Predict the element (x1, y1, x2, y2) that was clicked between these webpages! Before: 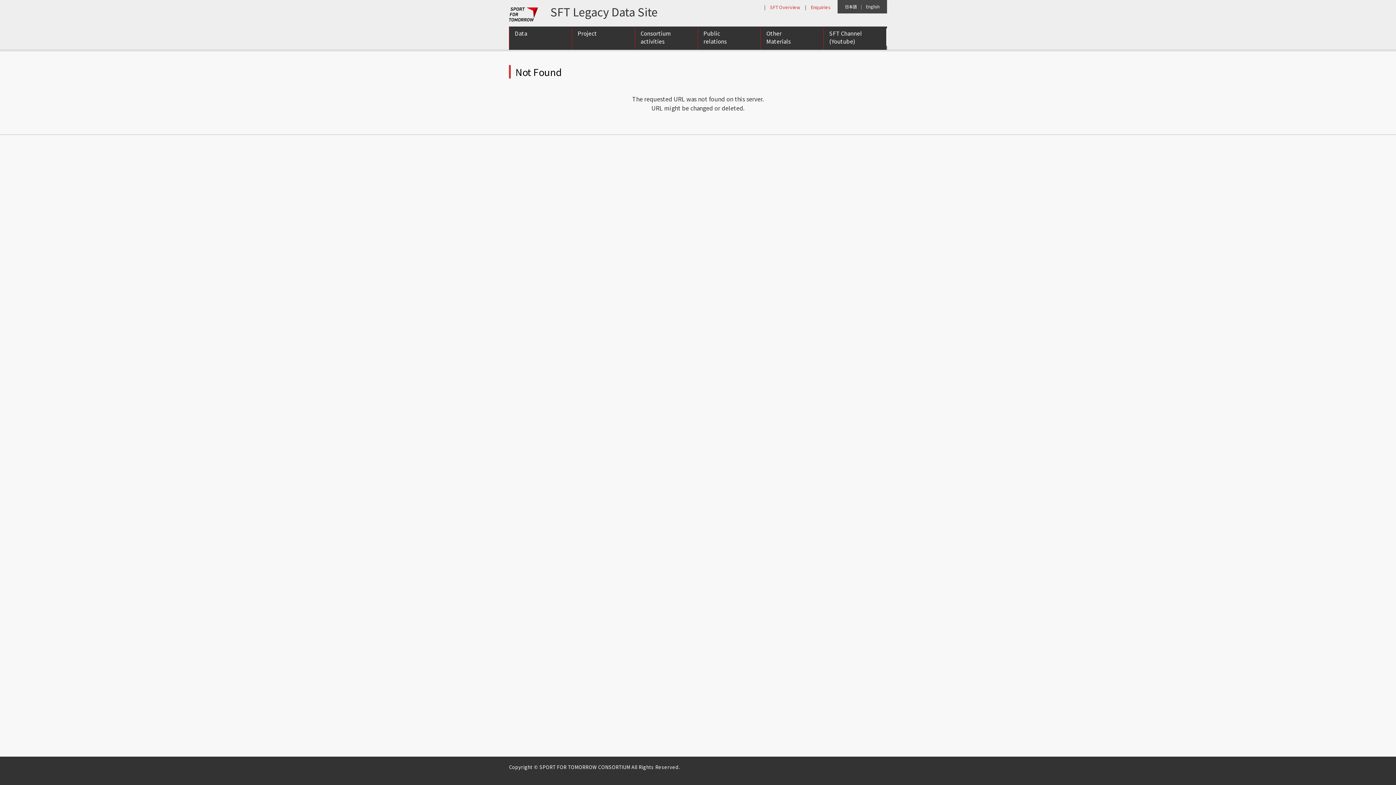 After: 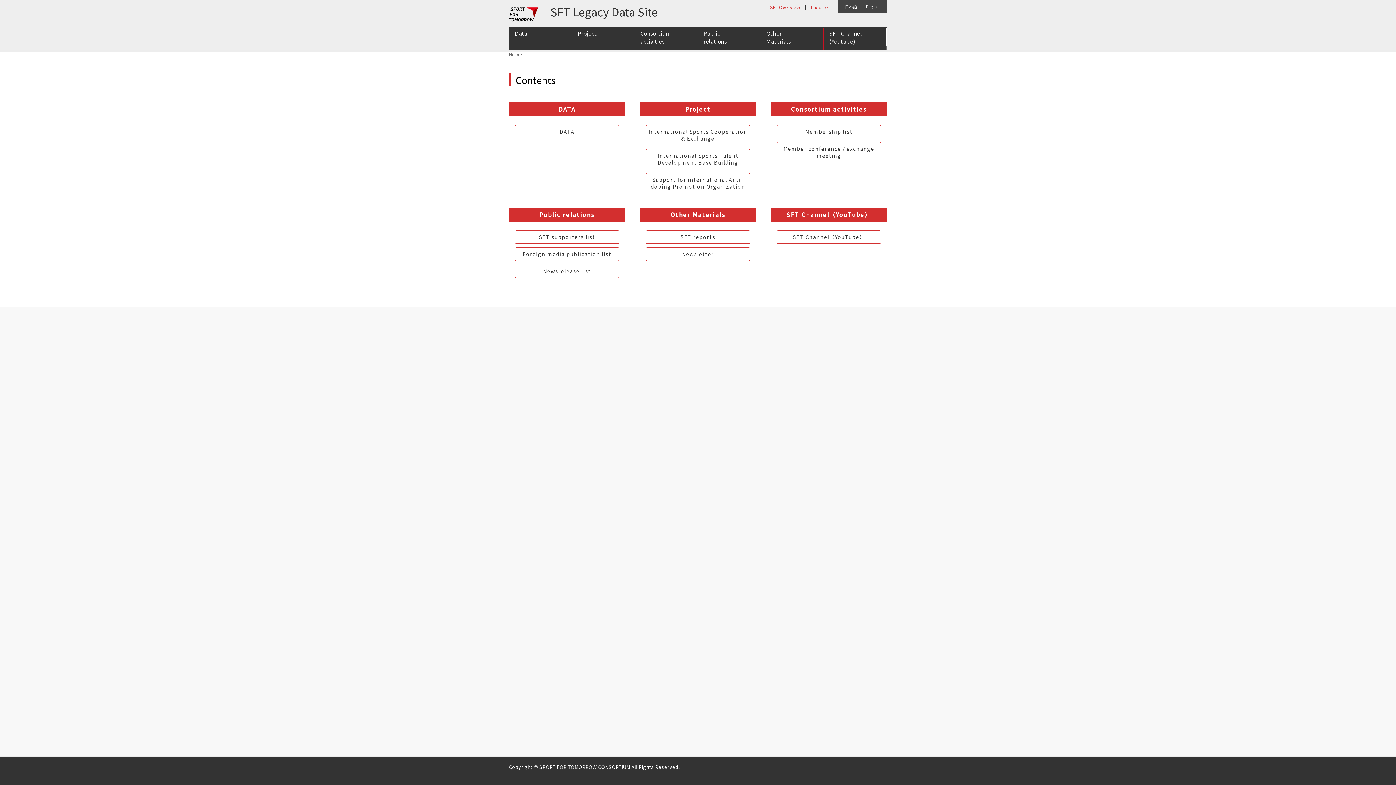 Action: bbox: (509, 14, 538, 21)